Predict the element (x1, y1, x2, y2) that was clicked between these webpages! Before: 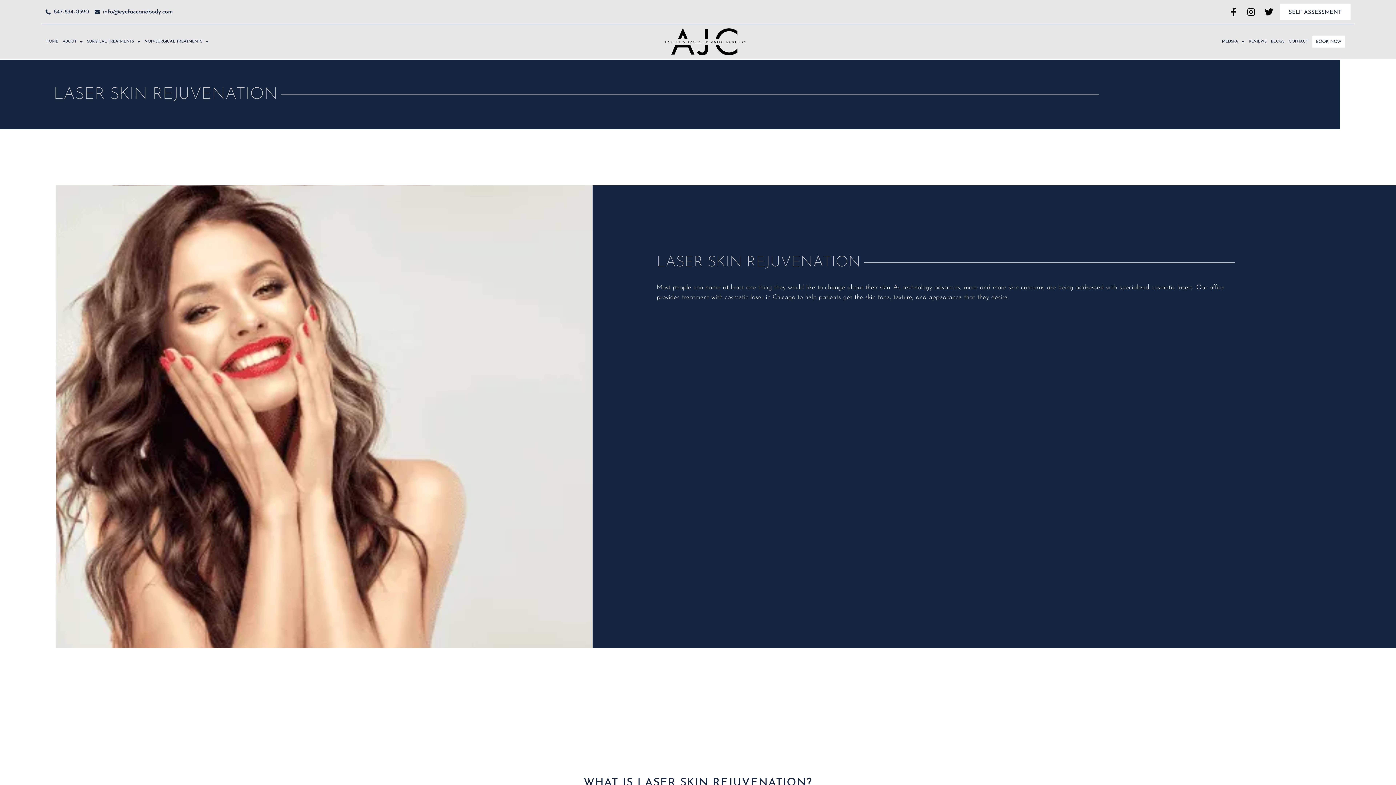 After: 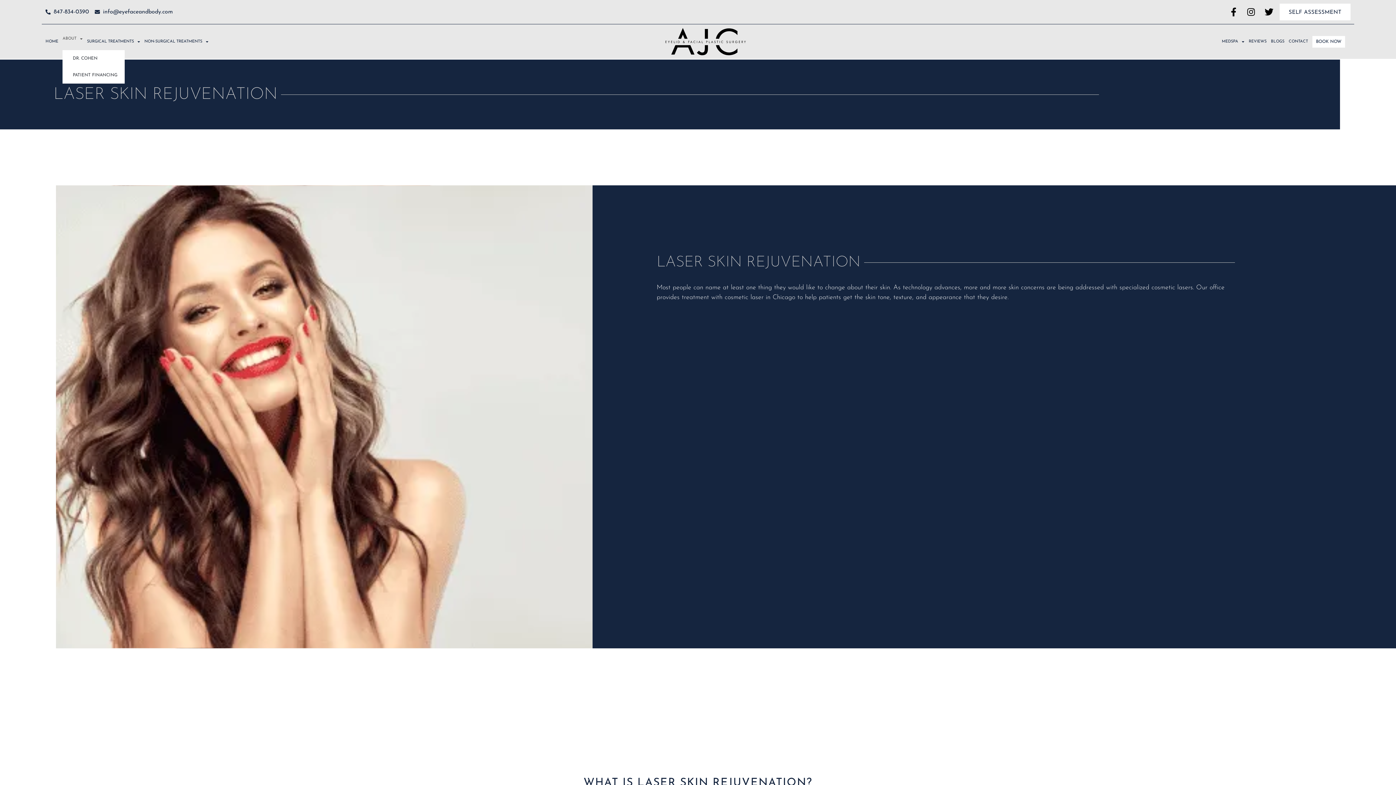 Action: bbox: (62, 33, 82, 50) label: ABOUT